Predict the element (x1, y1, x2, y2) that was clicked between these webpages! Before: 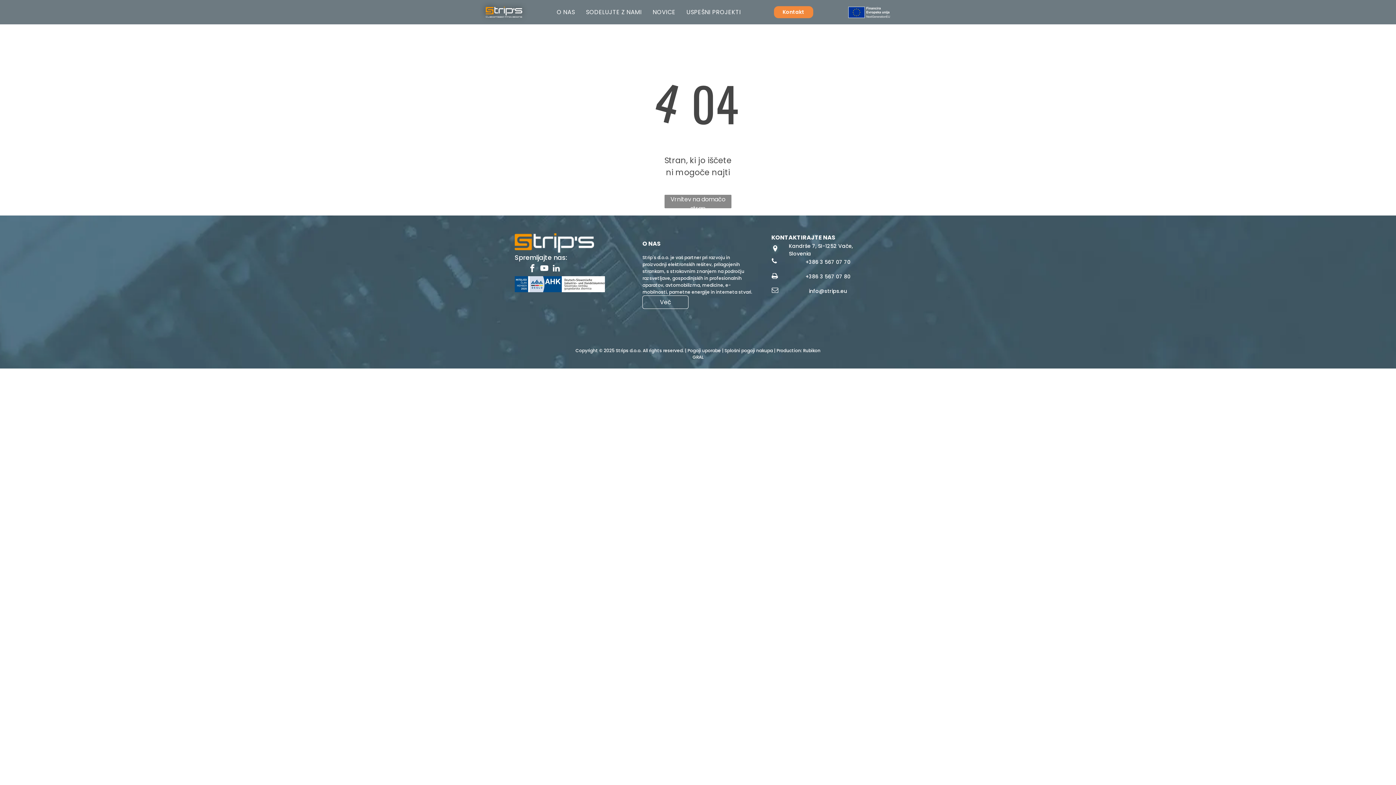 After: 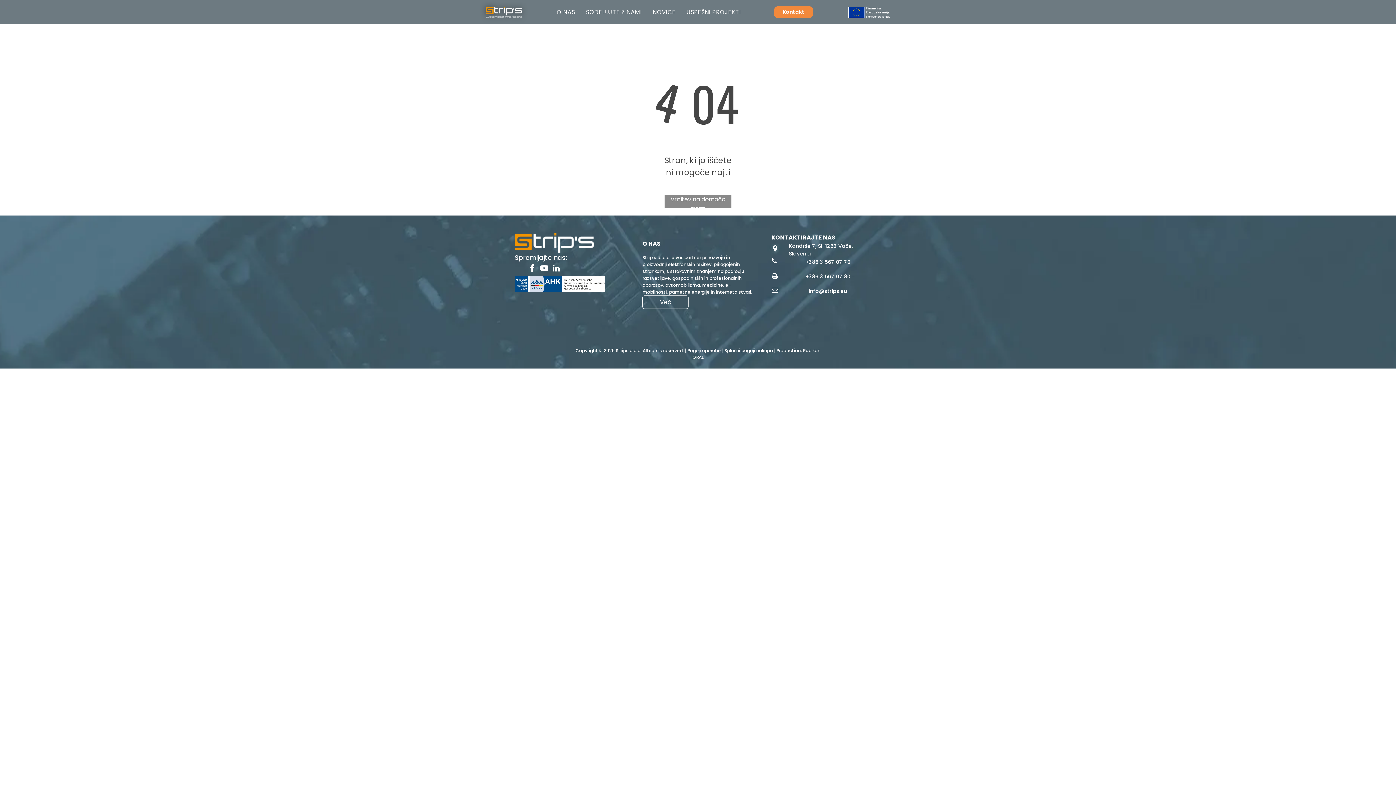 Action: label: info@strips.eu bbox: (771, 287, 870, 295)